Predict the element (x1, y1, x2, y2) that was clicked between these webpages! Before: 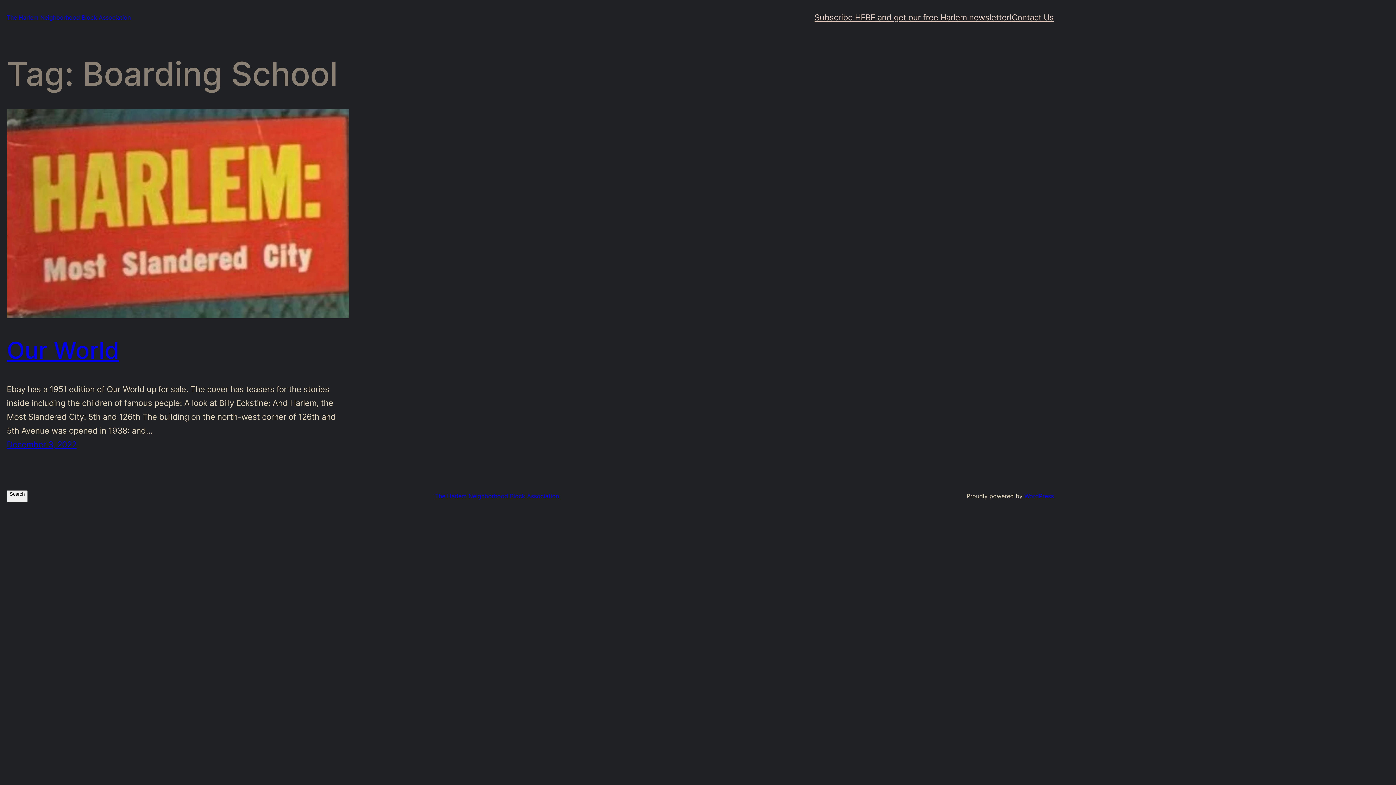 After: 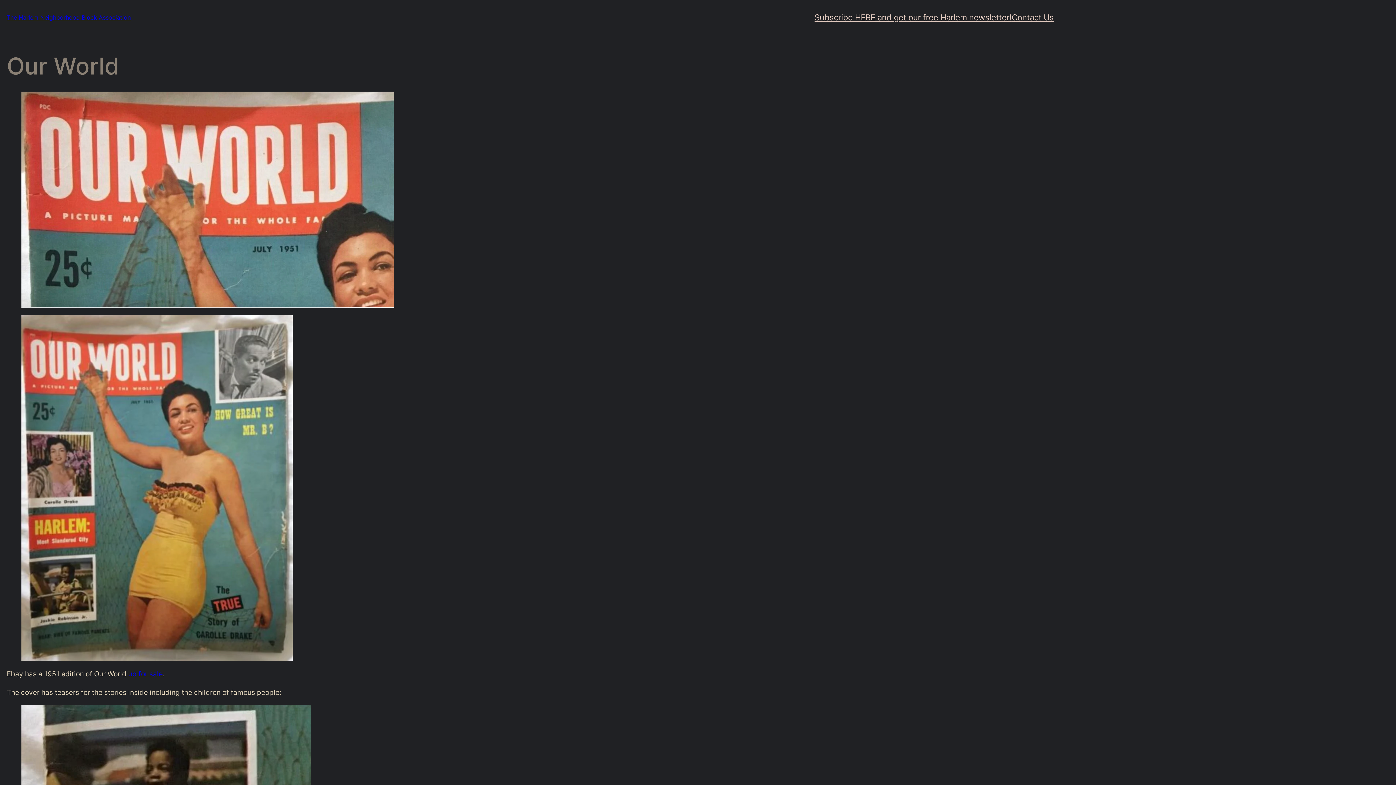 Action: label: Our World bbox: (6, 336, 119, 364)